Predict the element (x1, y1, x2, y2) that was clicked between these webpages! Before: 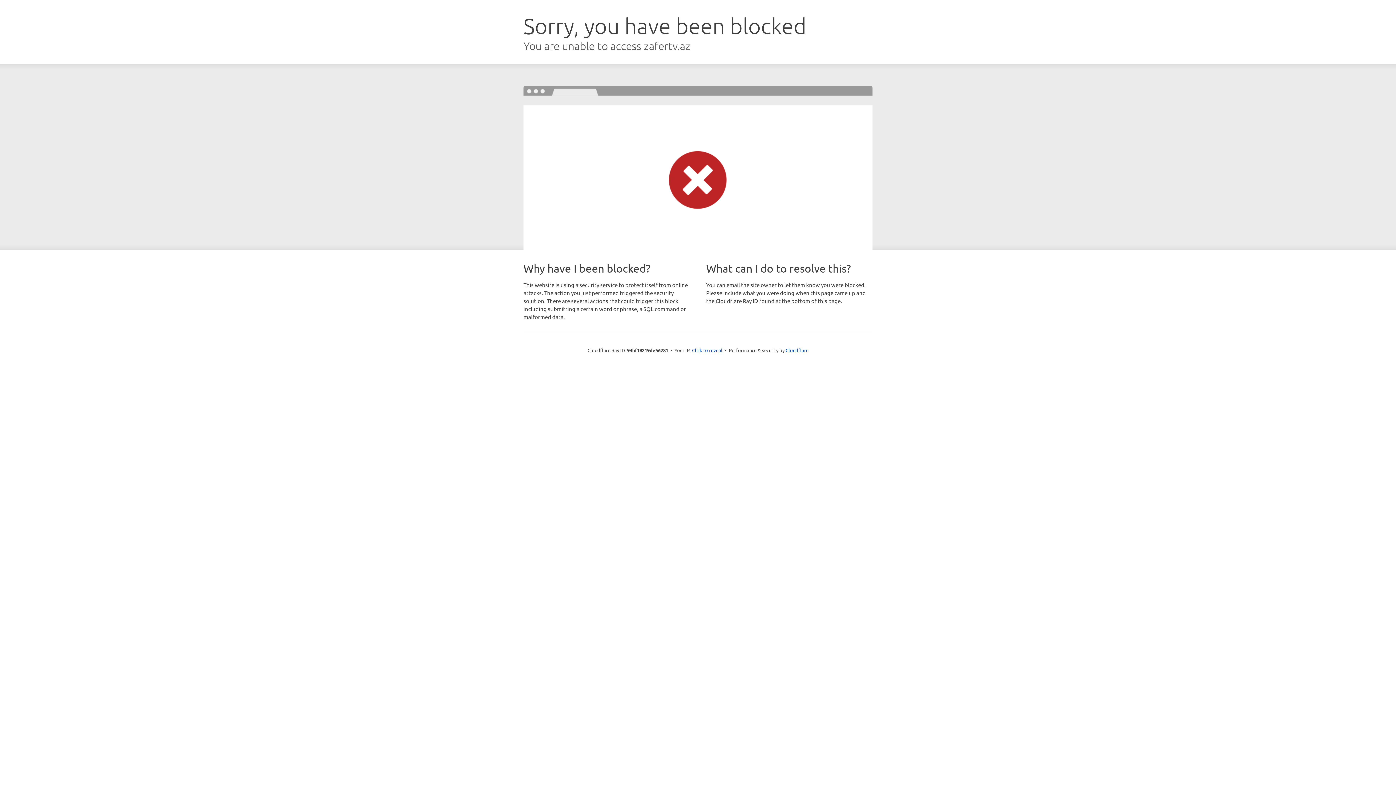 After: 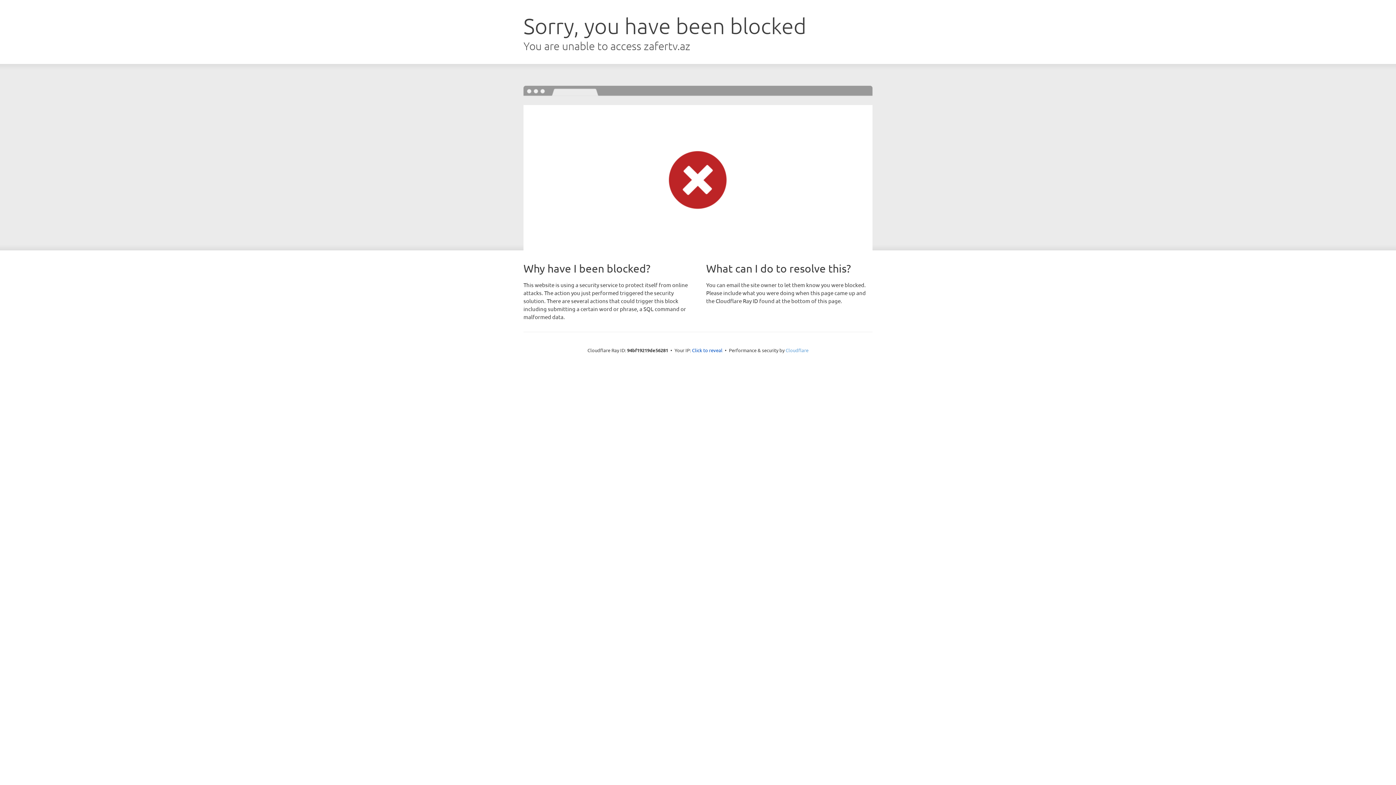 Action: bbox: (785, 347, 808, 353) label: Cloudflare